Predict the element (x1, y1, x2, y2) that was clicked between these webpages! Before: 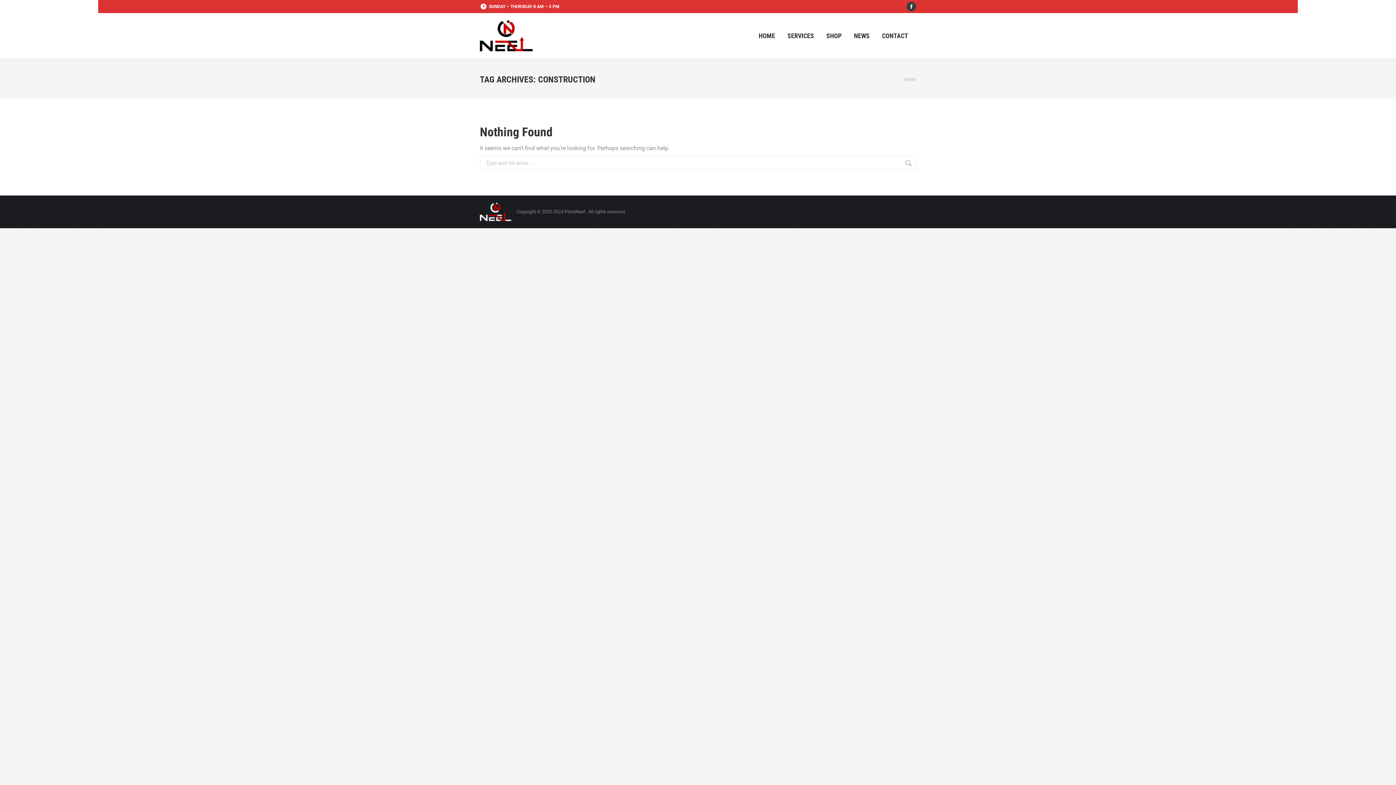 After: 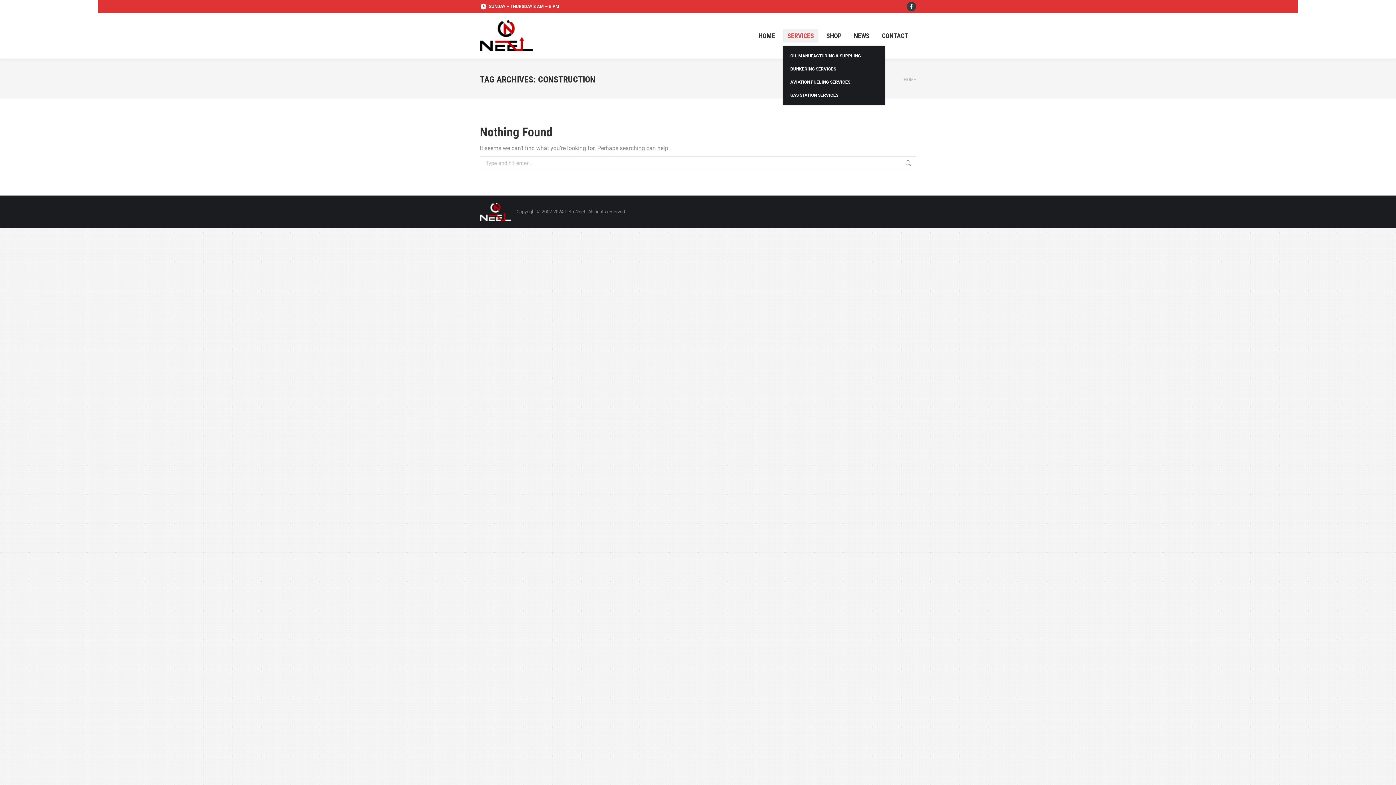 Action: label: SERVICES bbox: (783, 29, 818, 42)